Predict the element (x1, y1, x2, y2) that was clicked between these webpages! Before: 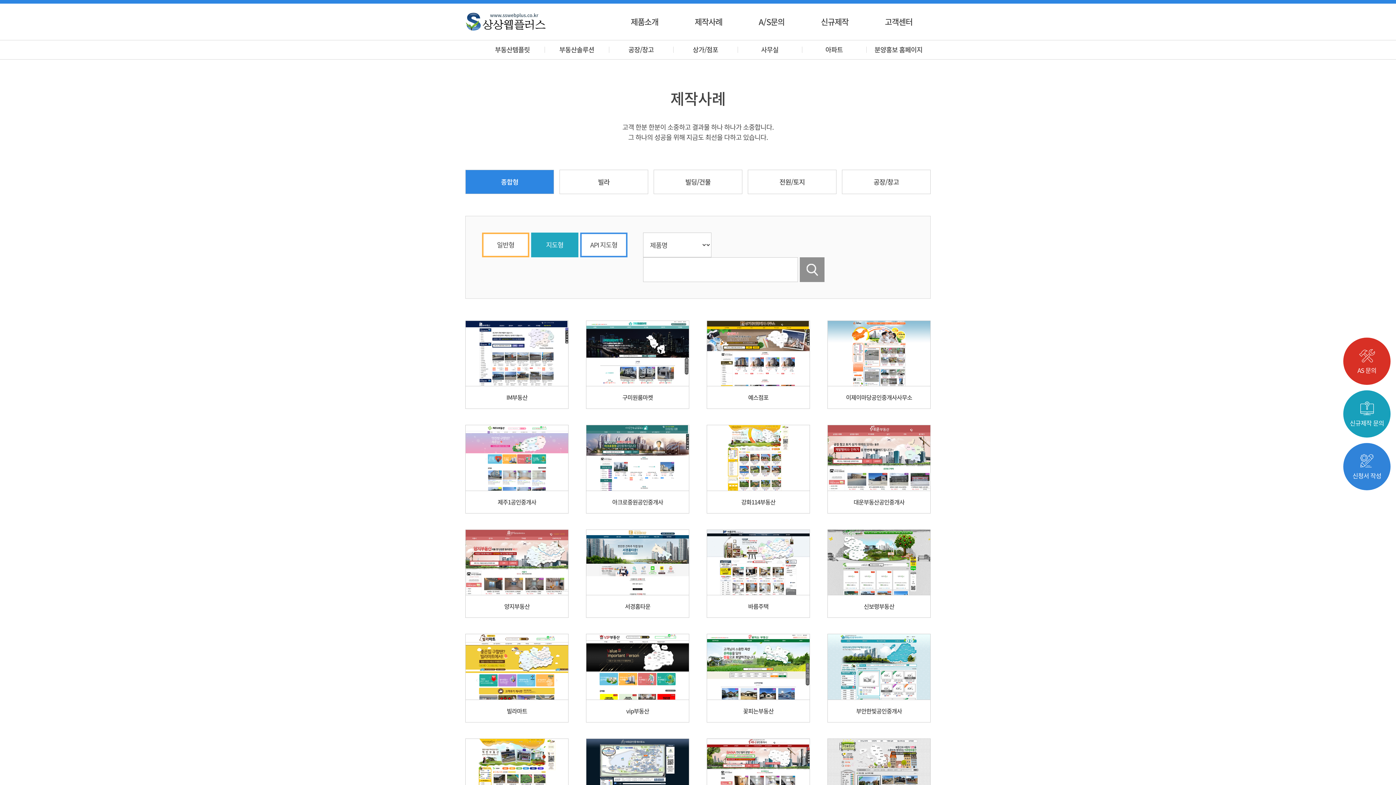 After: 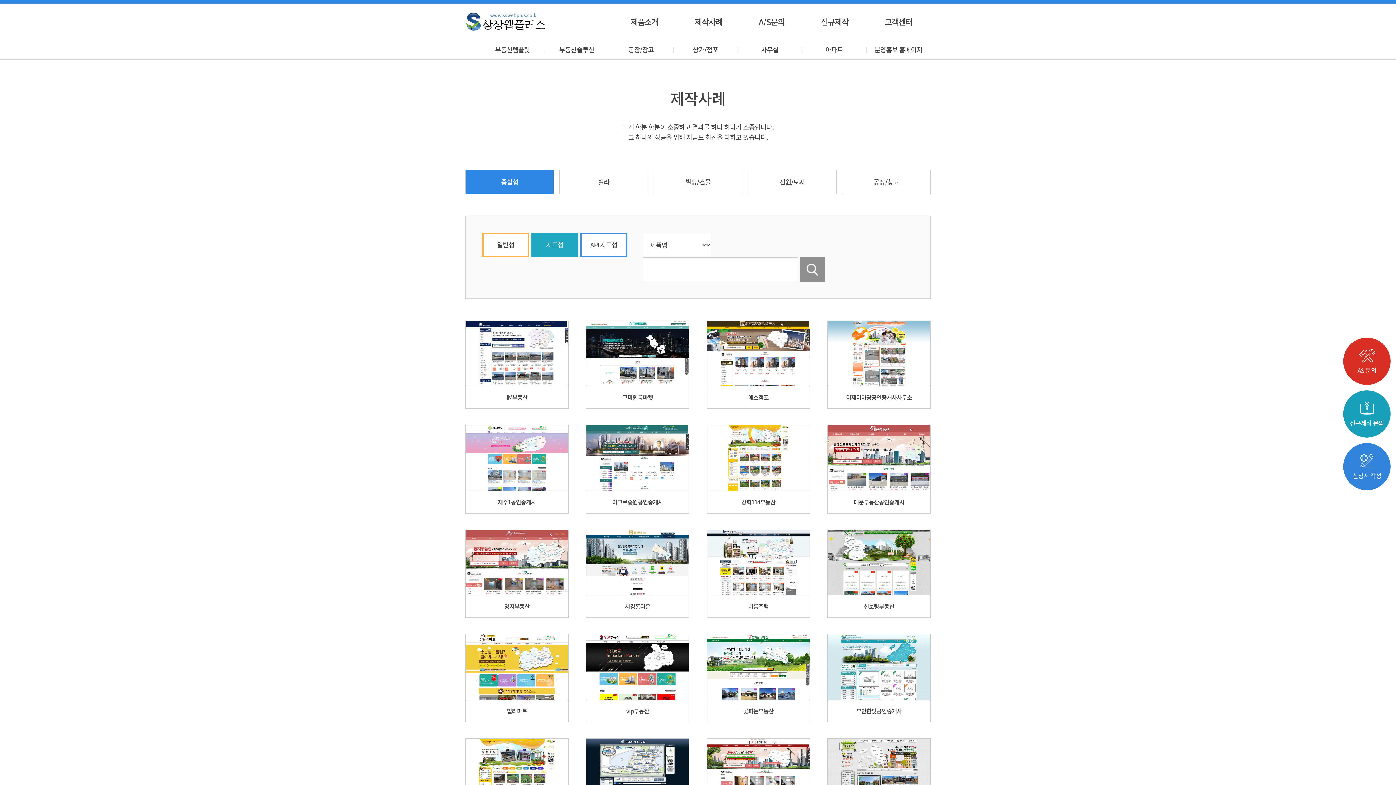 Action: bbox: (800, 257, 824, 282)